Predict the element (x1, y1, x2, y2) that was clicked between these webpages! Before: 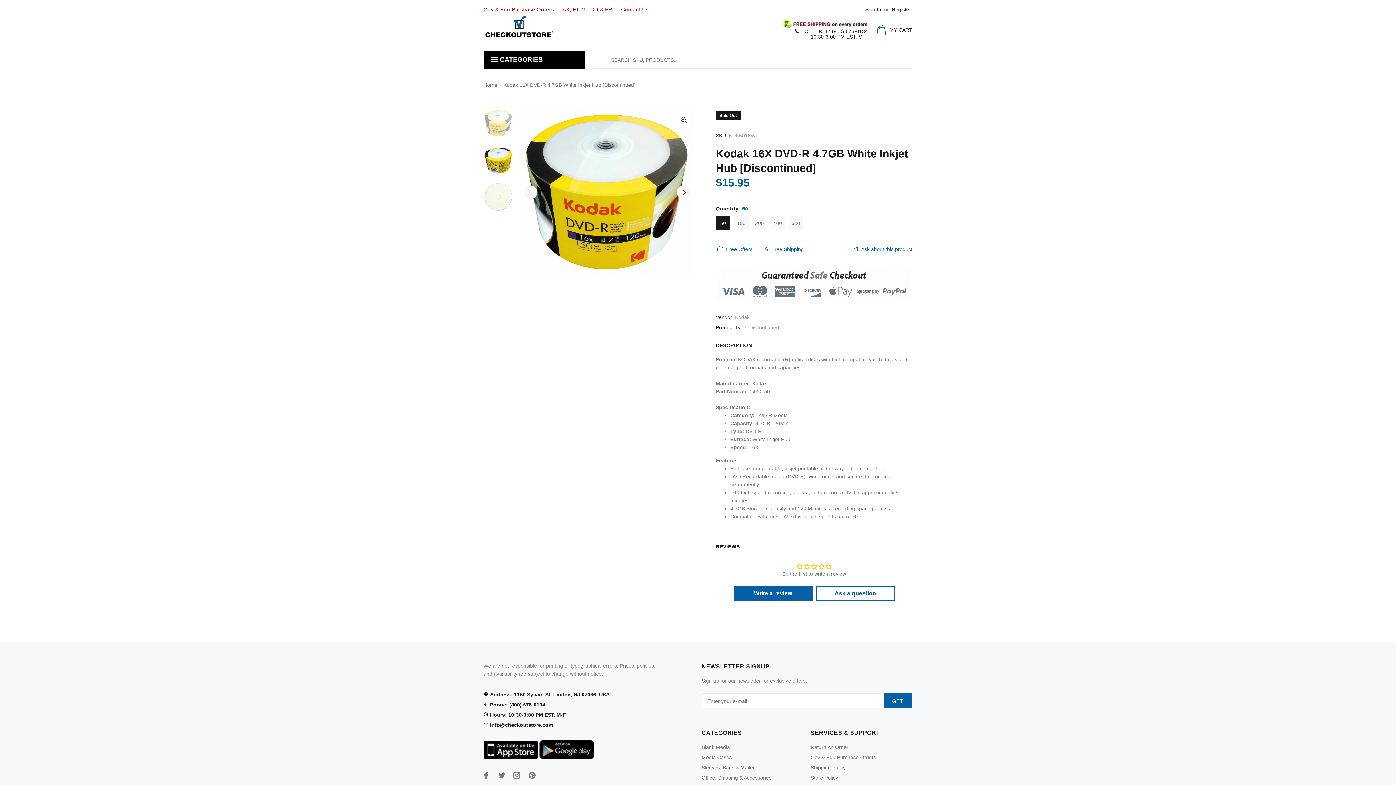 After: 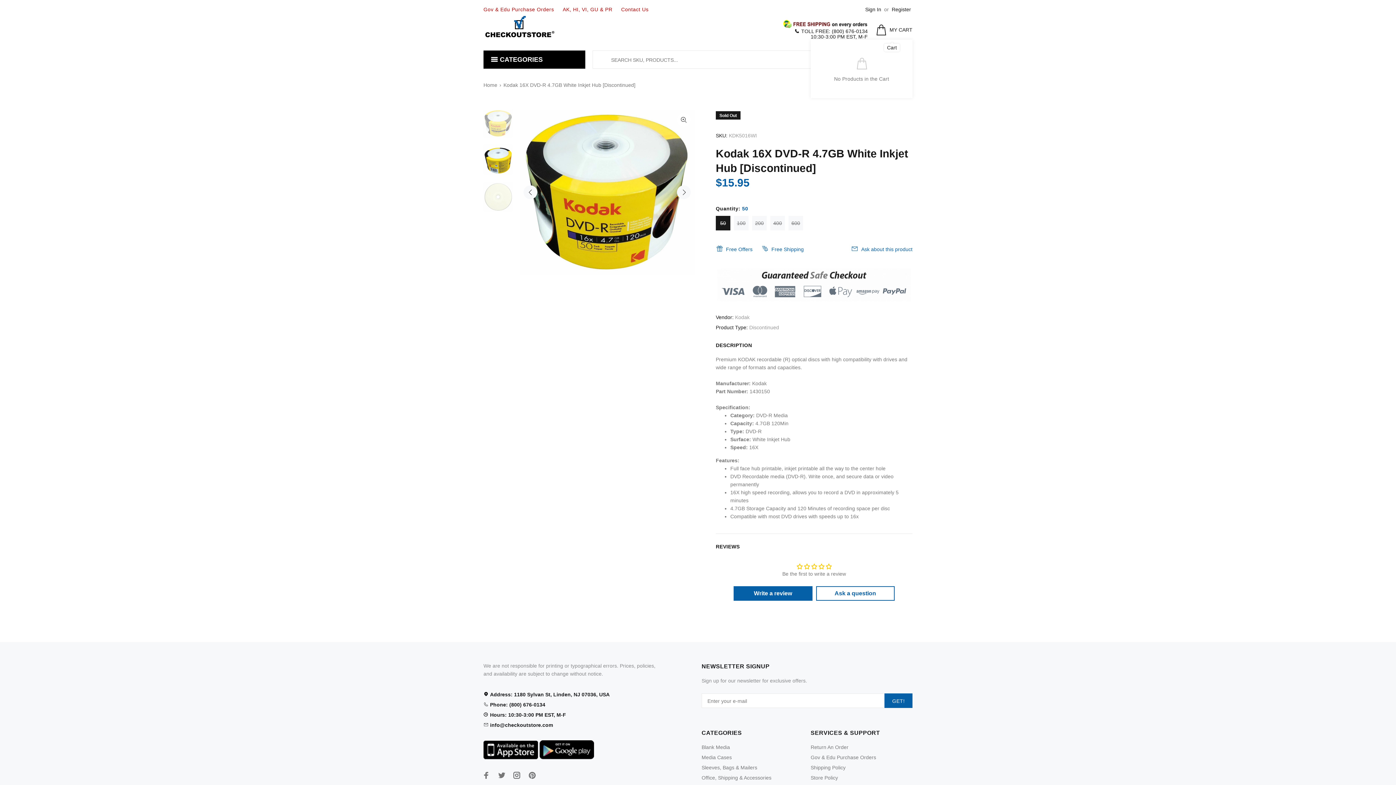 Action: label: MY CART bbox: (871, 21, 912, 38)